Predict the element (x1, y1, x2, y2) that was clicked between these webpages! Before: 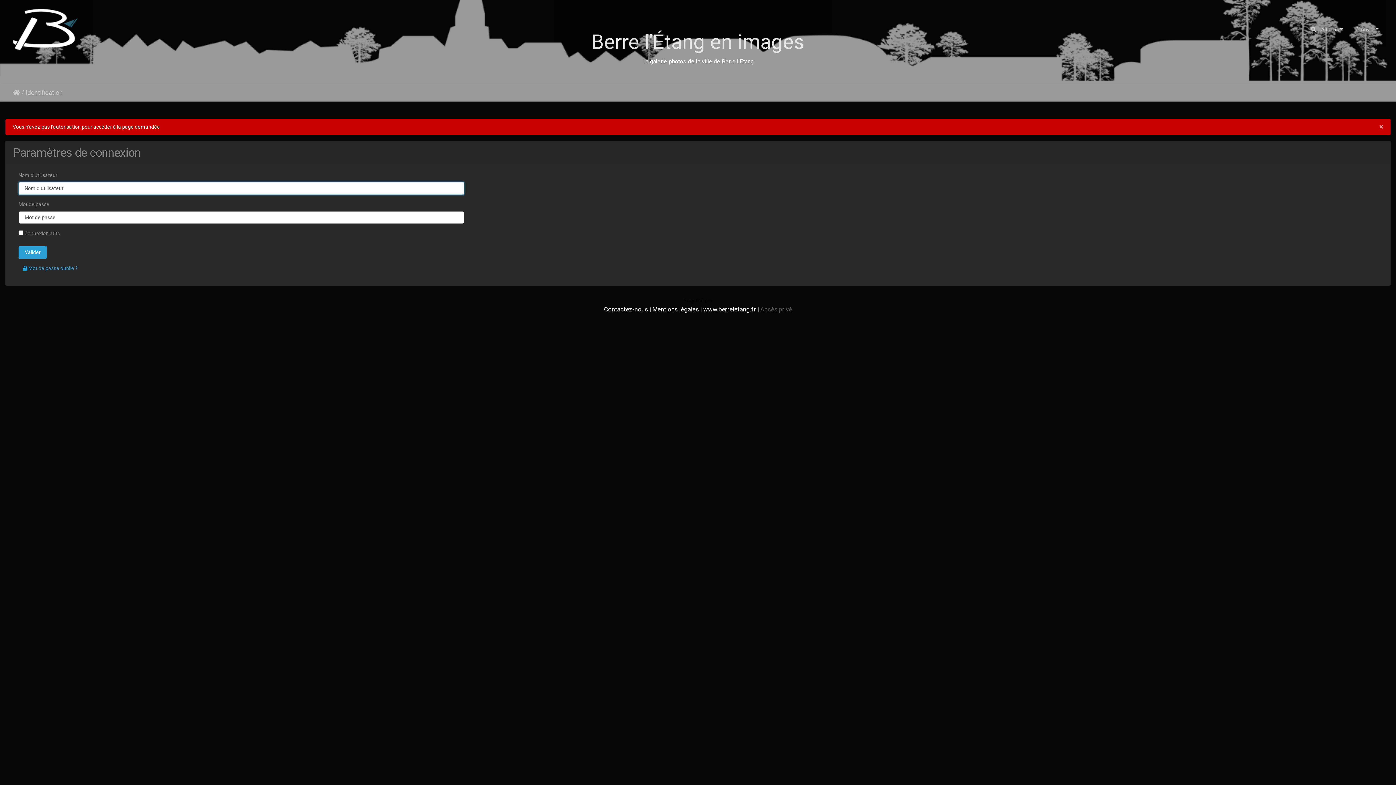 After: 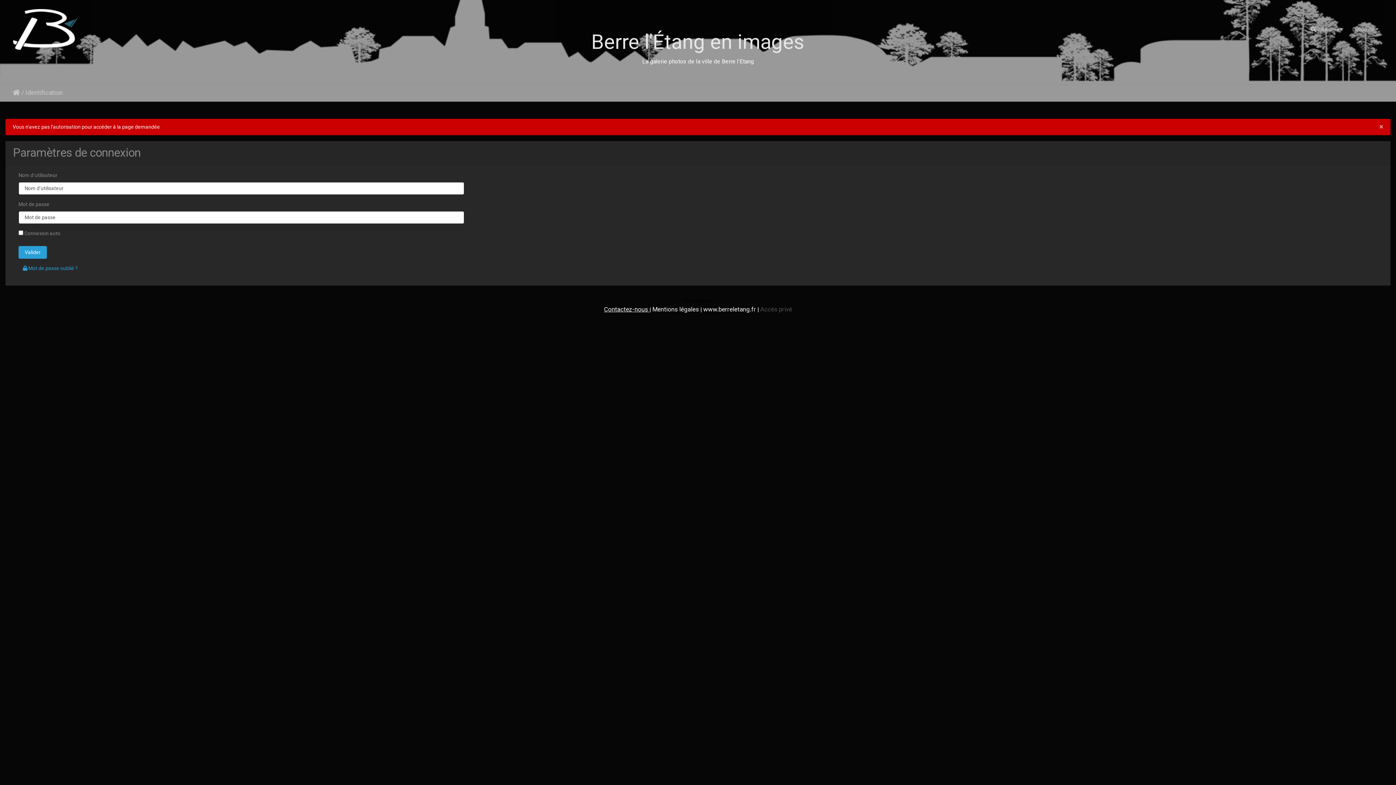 Action: label: Contactez-nous  bbox: (604, 305, 649, 313)